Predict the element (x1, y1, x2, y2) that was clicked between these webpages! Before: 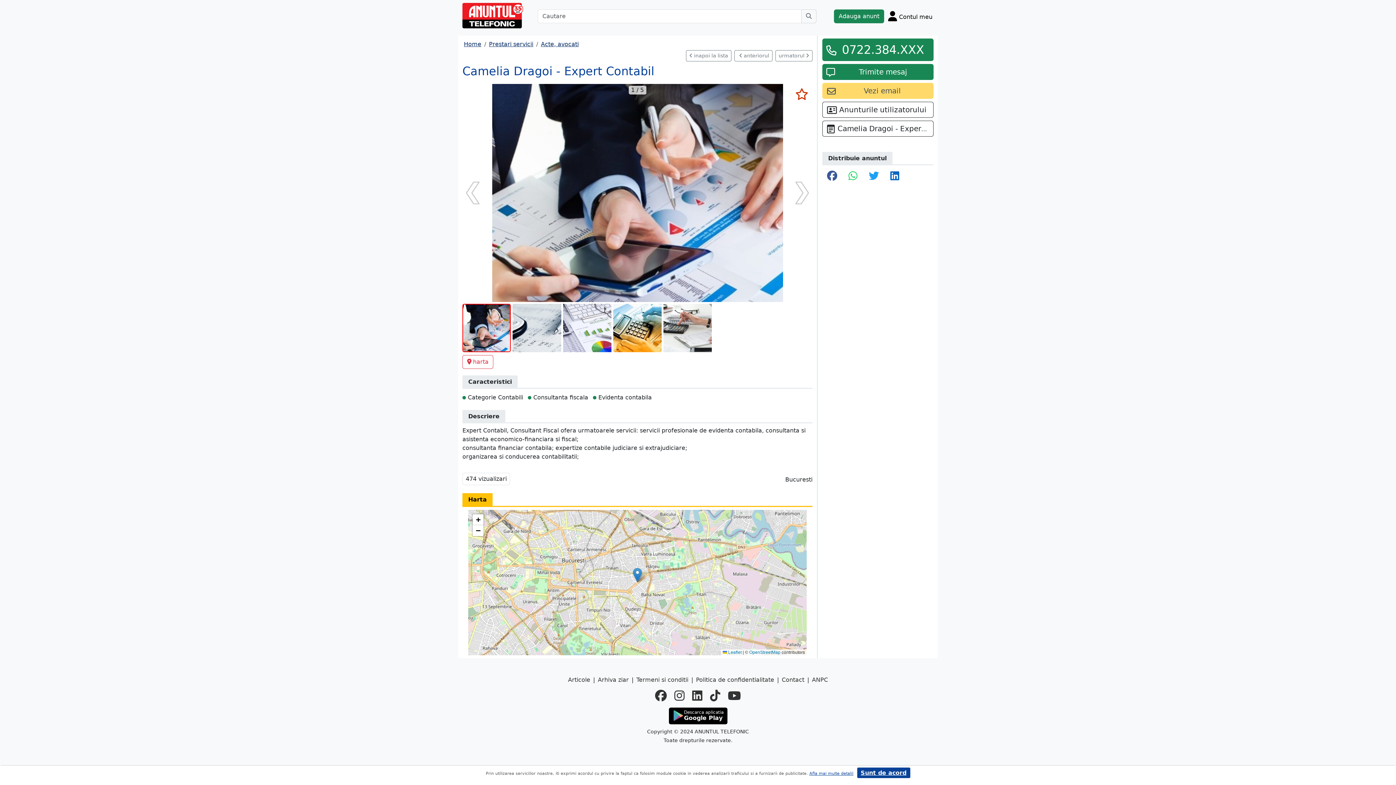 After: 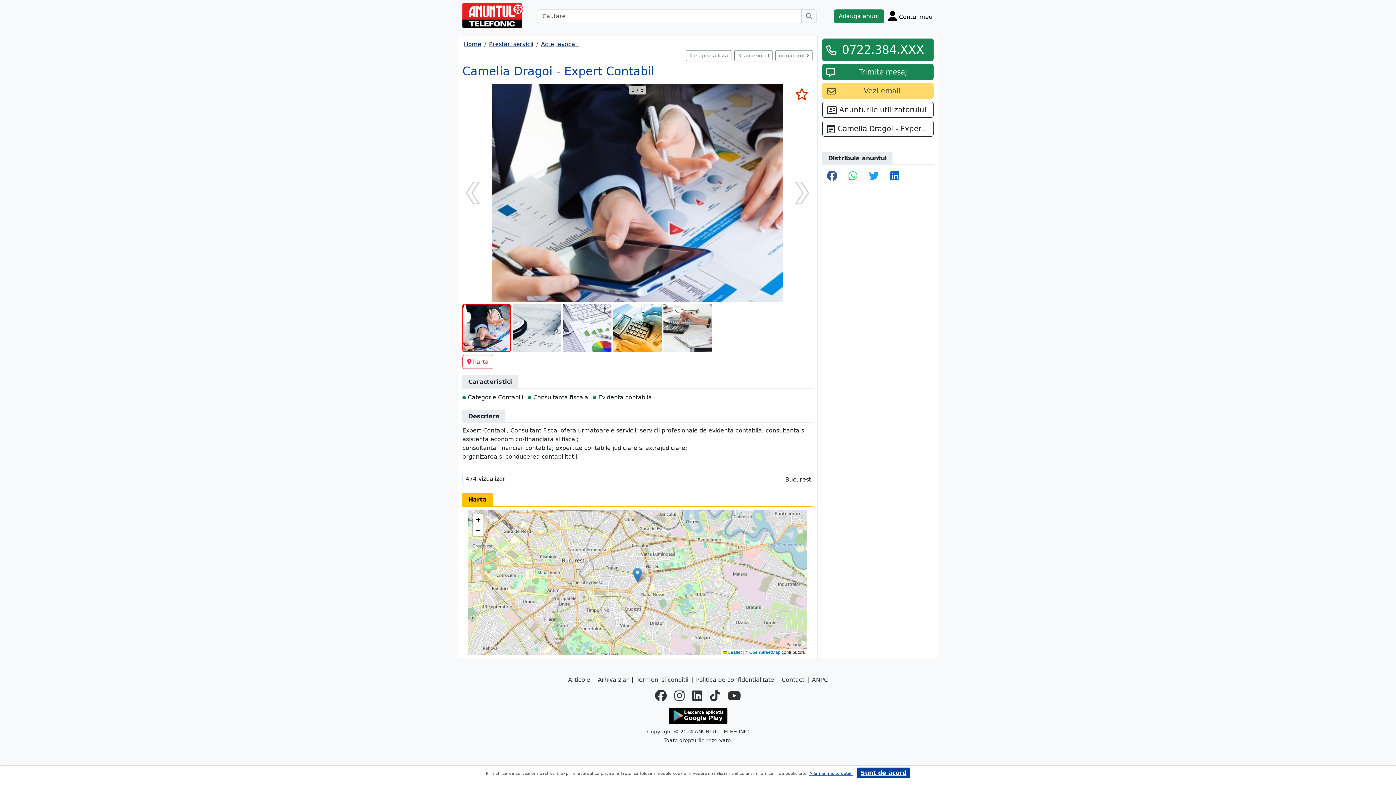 Action: bbox: (463, 304, 510, 351)